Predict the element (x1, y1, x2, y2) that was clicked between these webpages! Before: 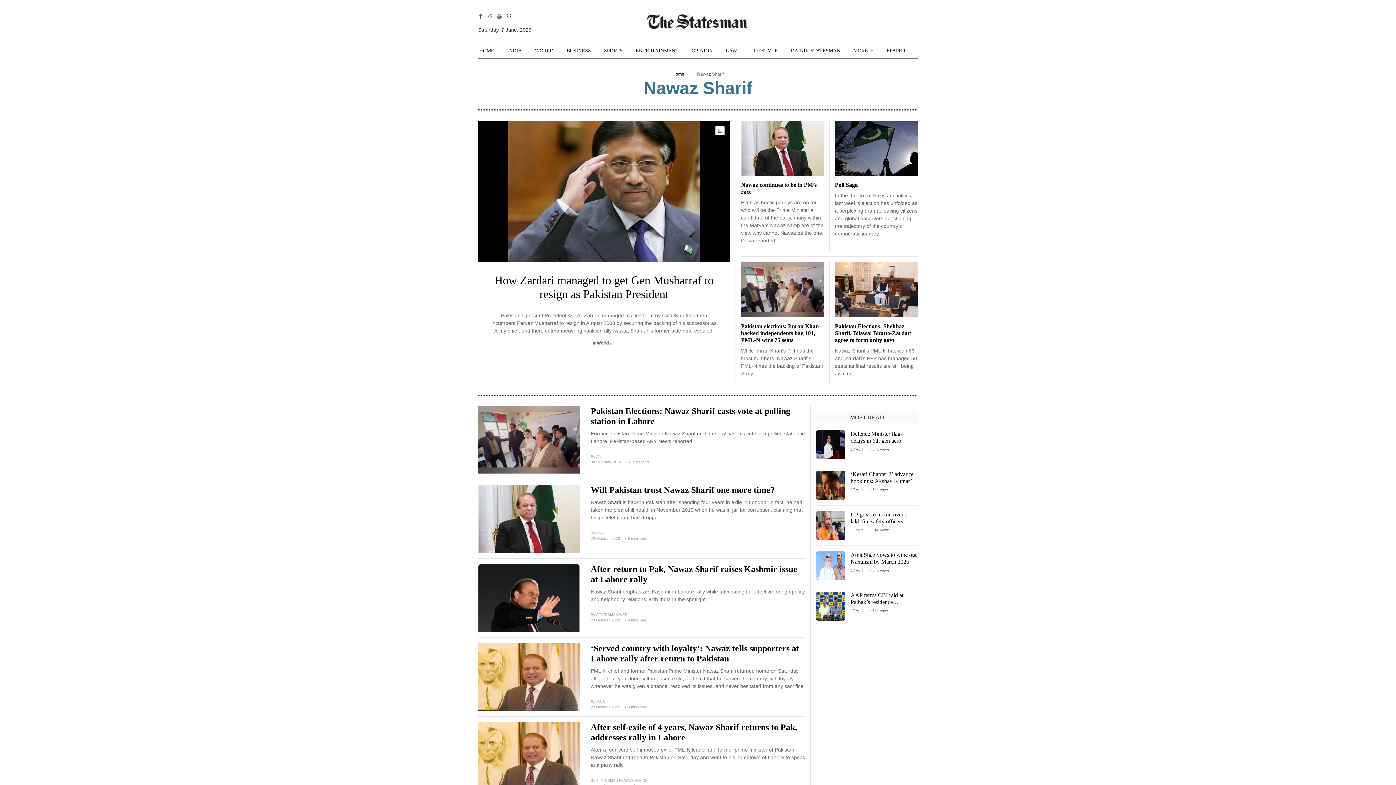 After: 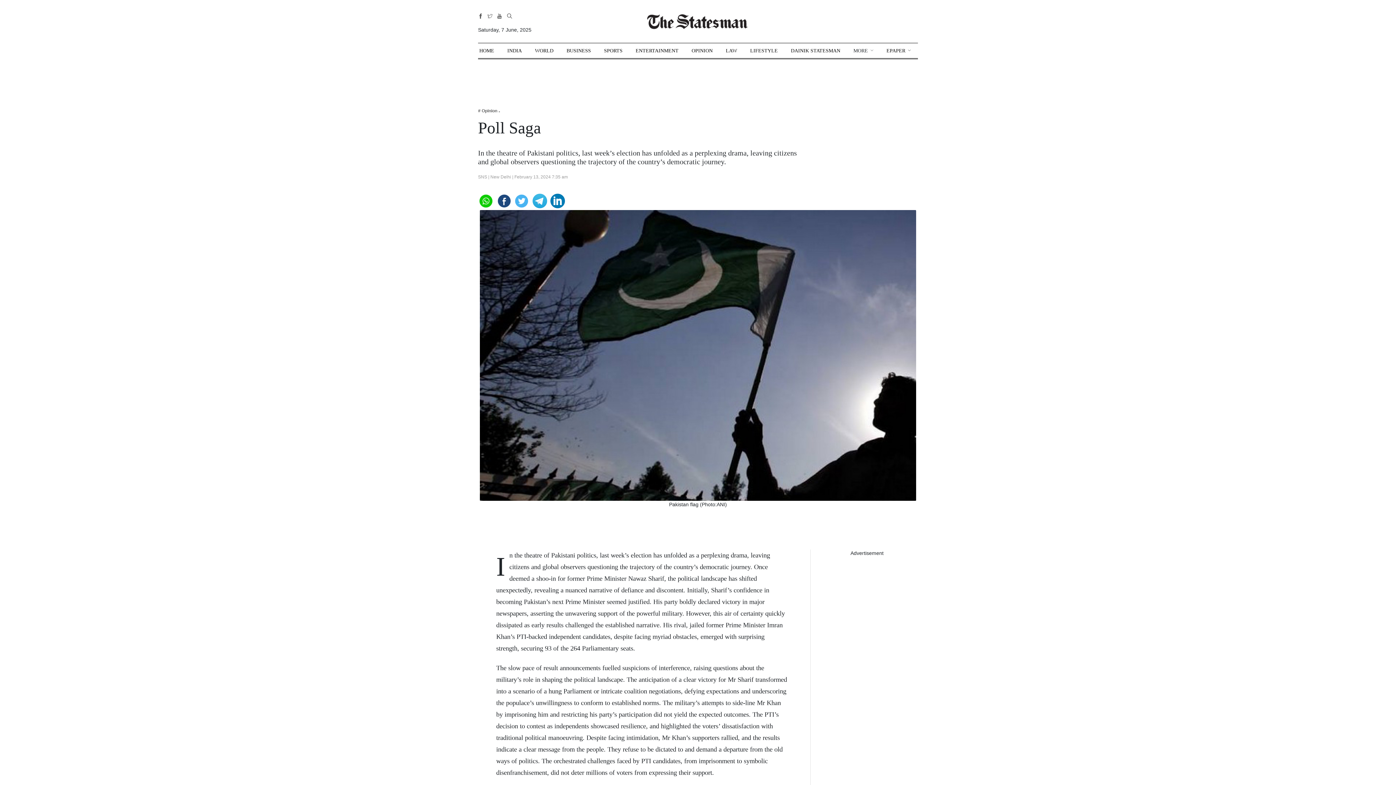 Action: label: Poll Saga bbox: (835, 181, 858, 188)